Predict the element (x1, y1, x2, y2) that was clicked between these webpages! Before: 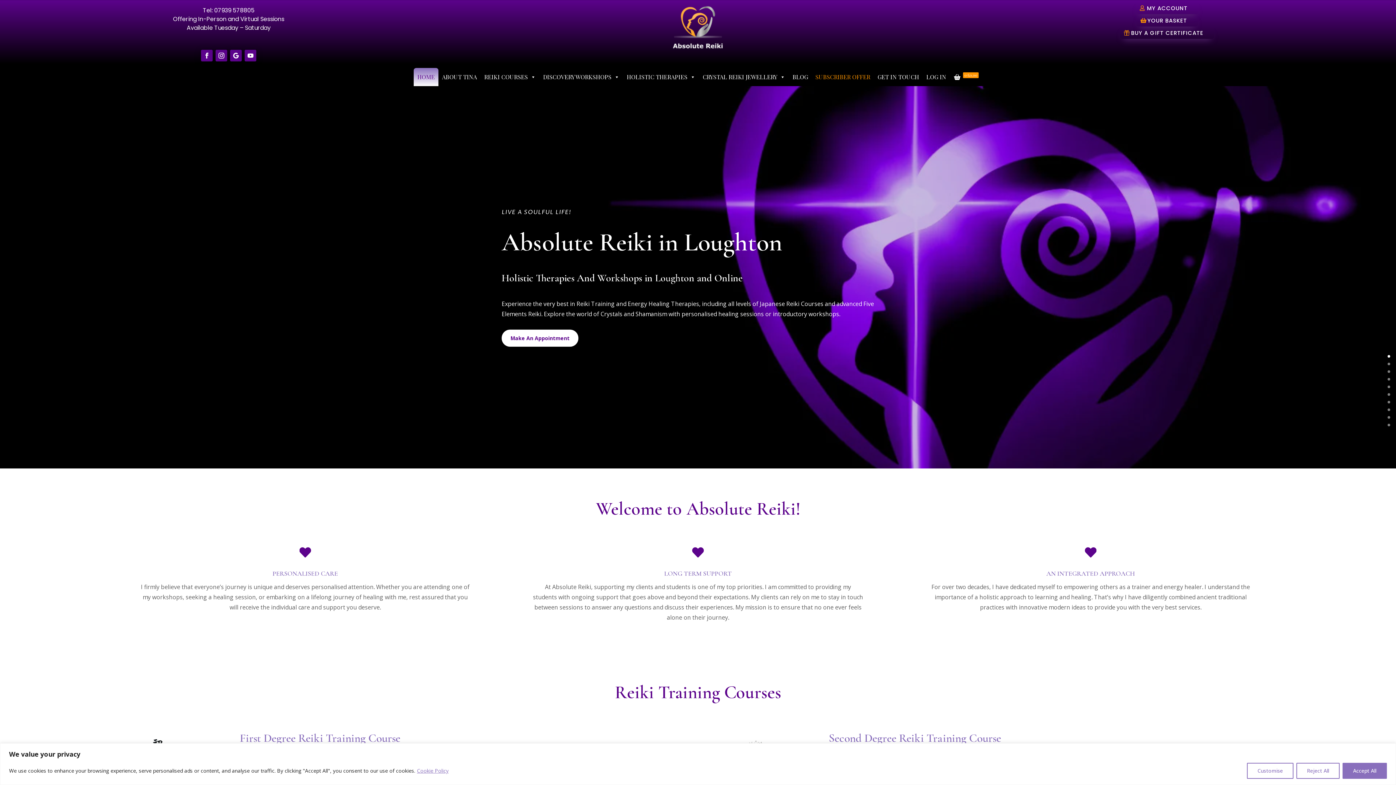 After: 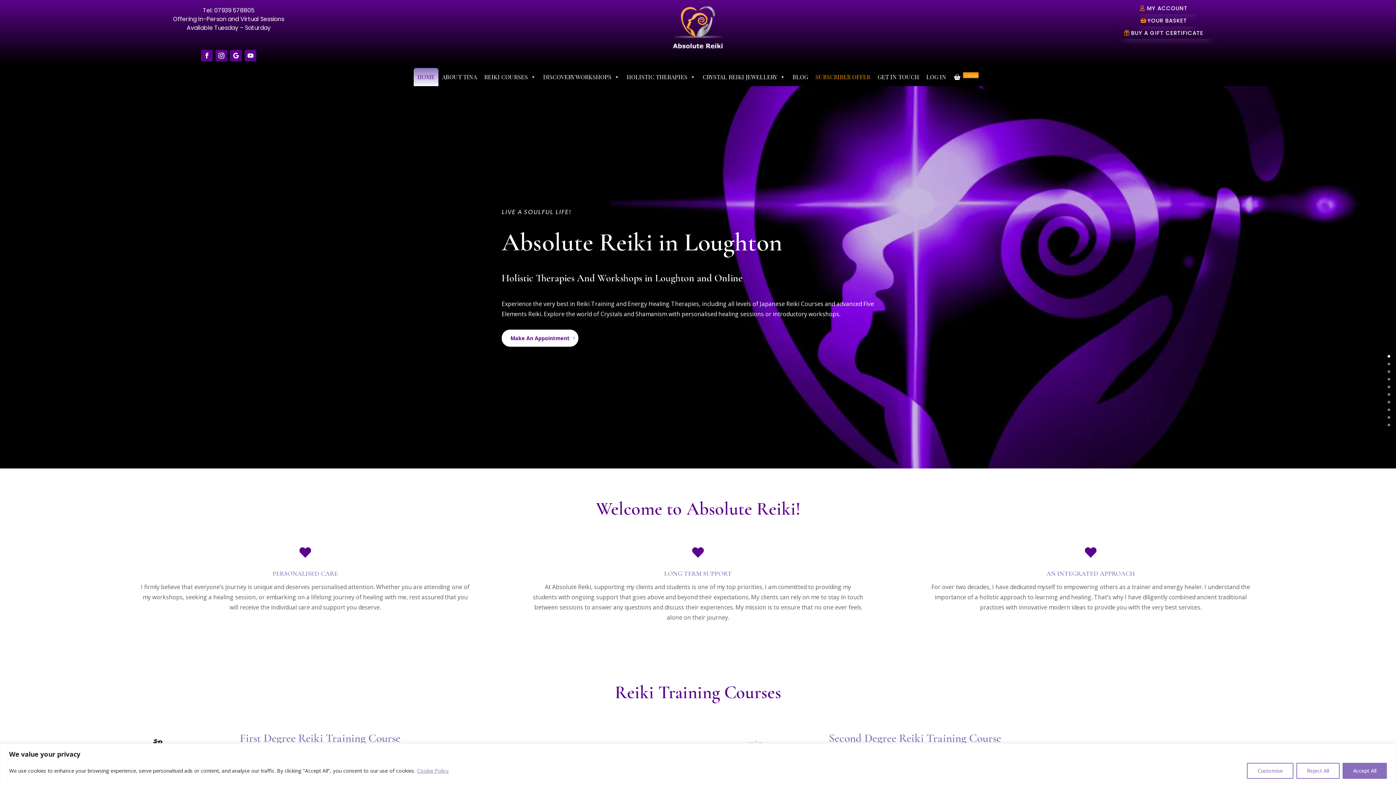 Action: label: Make An Appointment bbox: (501, 329, 578, 347)